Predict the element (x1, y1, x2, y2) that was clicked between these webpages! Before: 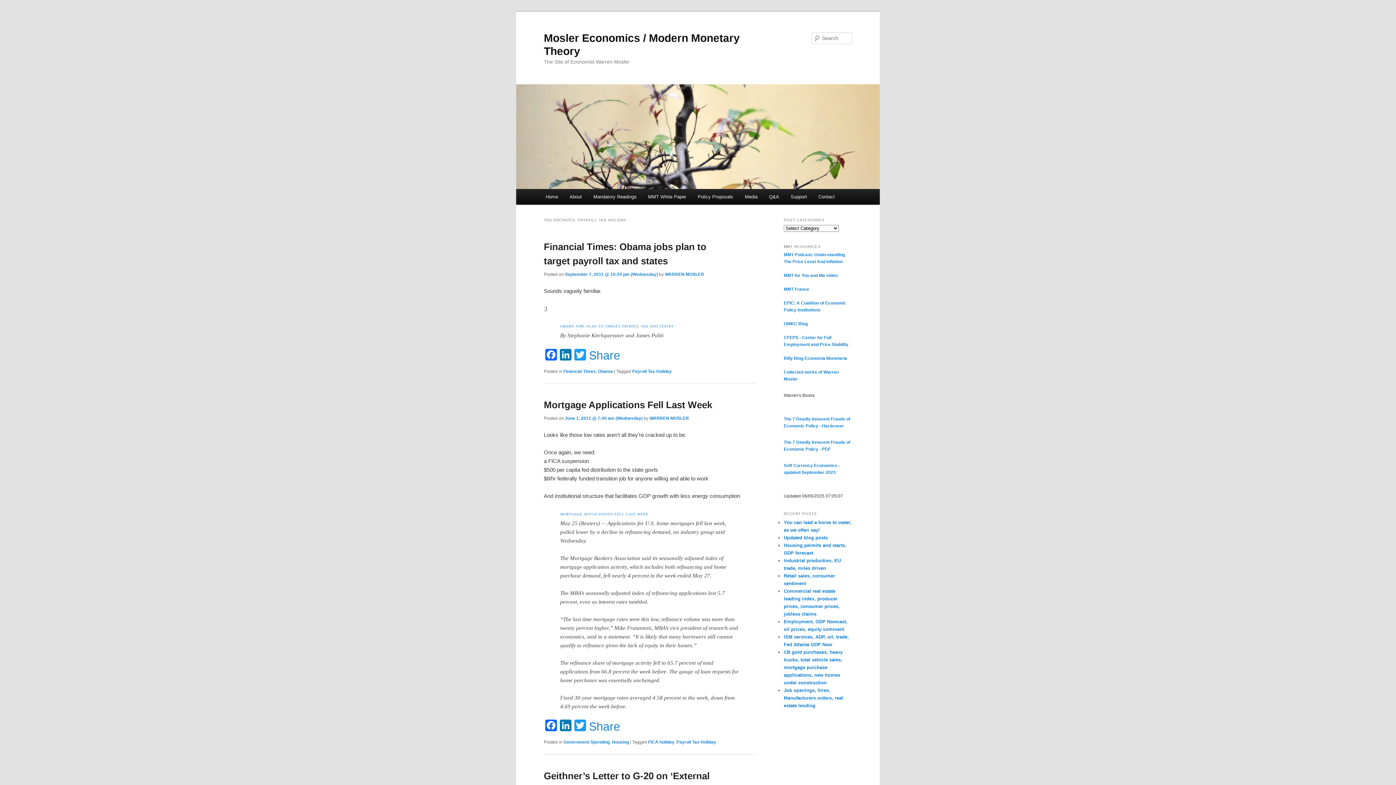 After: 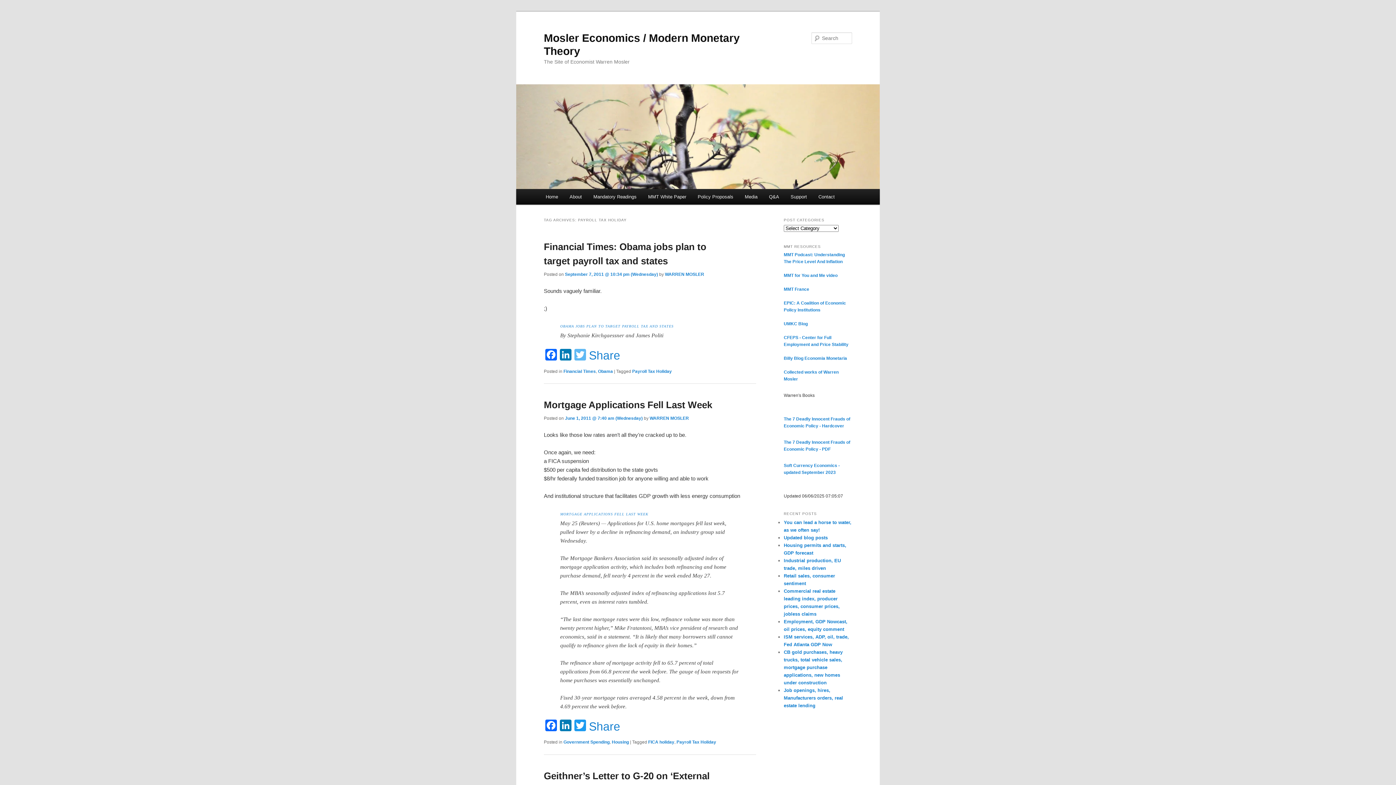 Action: bbox: (573, 348, 587, 362) label: Twitter